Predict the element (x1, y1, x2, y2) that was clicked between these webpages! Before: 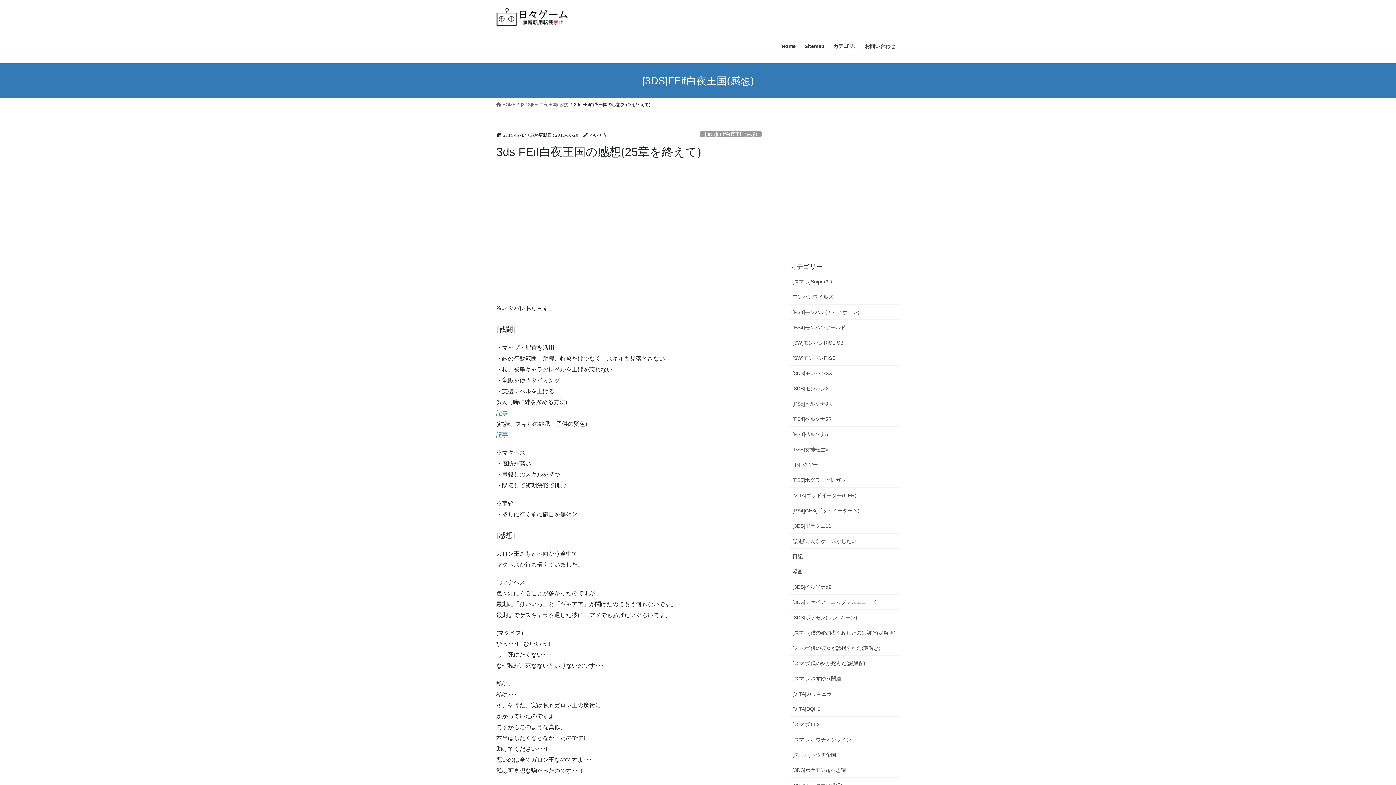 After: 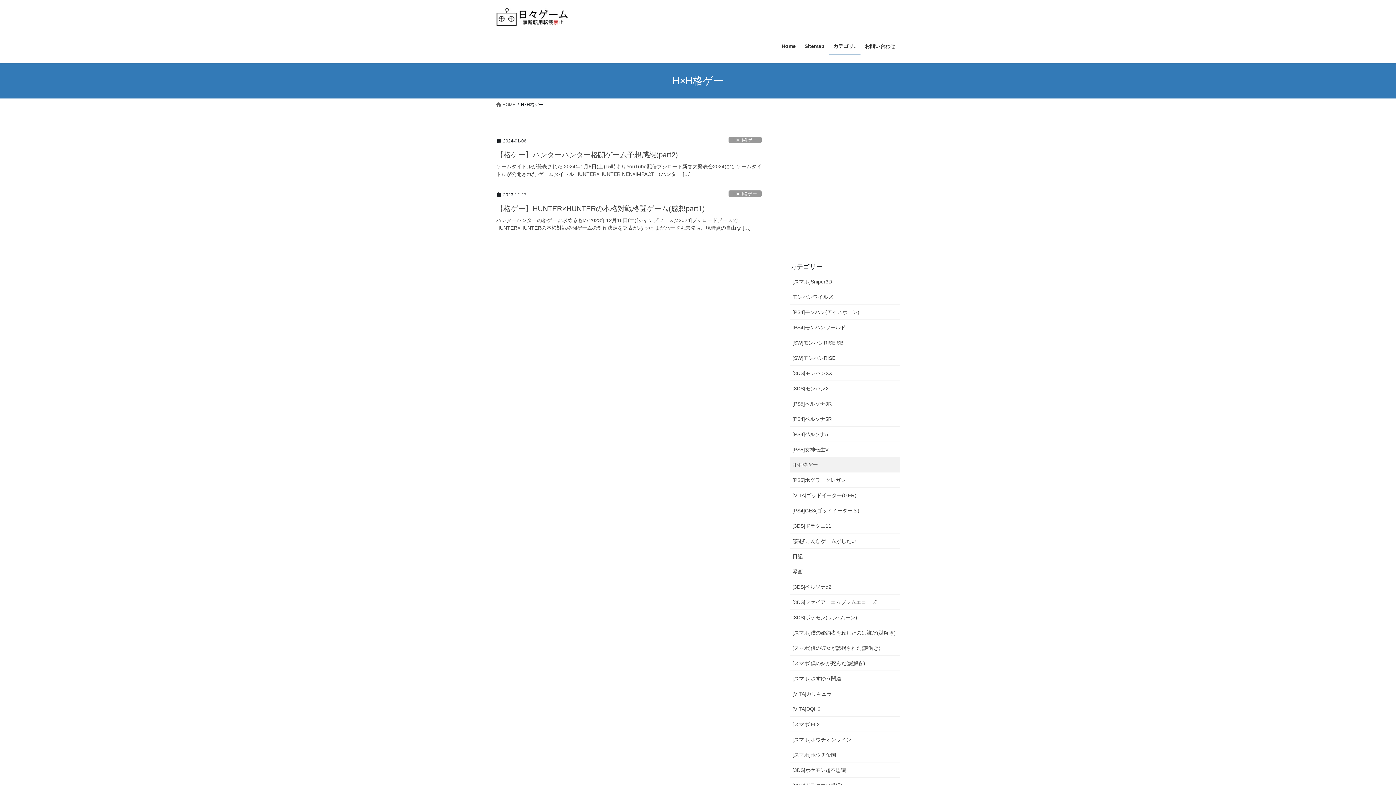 Action: bbox: (790, 457, 900, 472) label: H×H格ゲー